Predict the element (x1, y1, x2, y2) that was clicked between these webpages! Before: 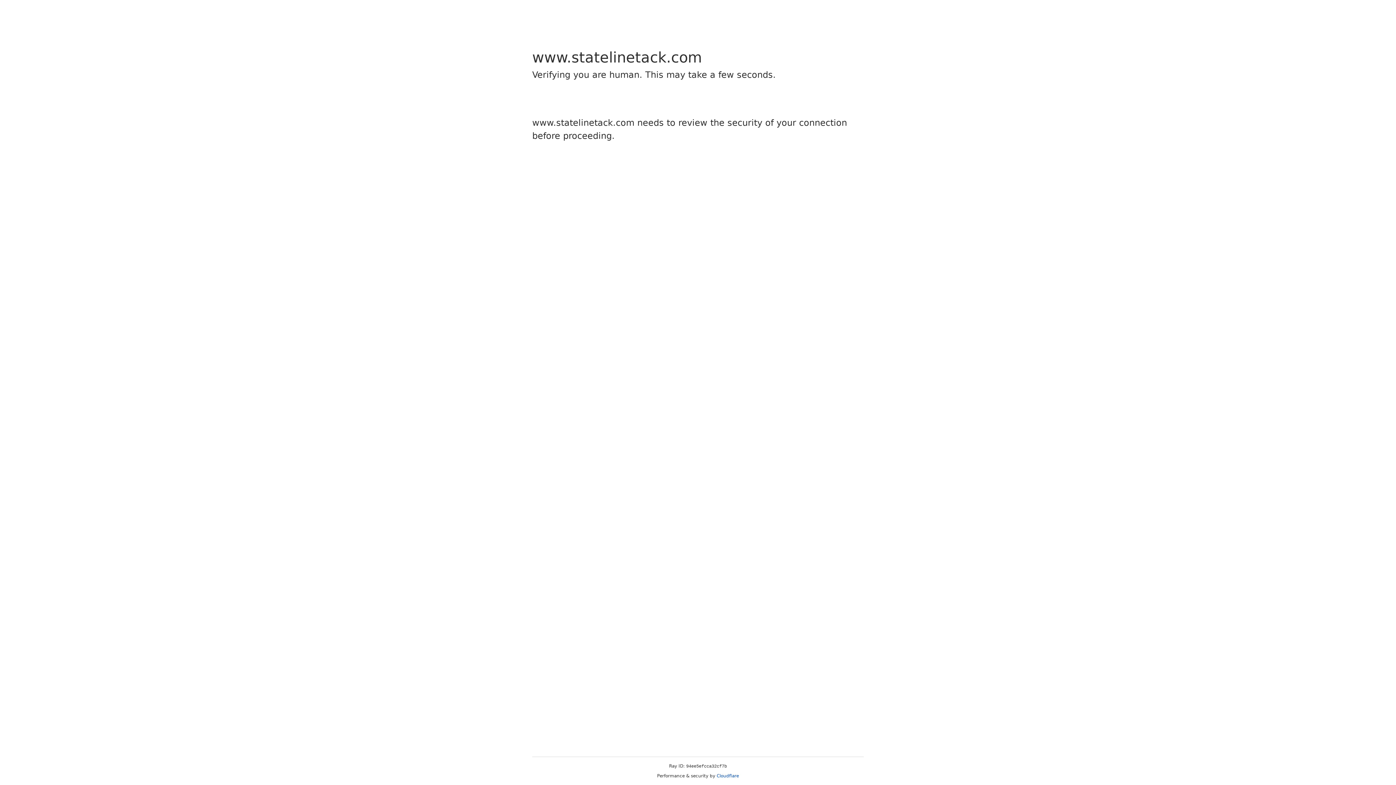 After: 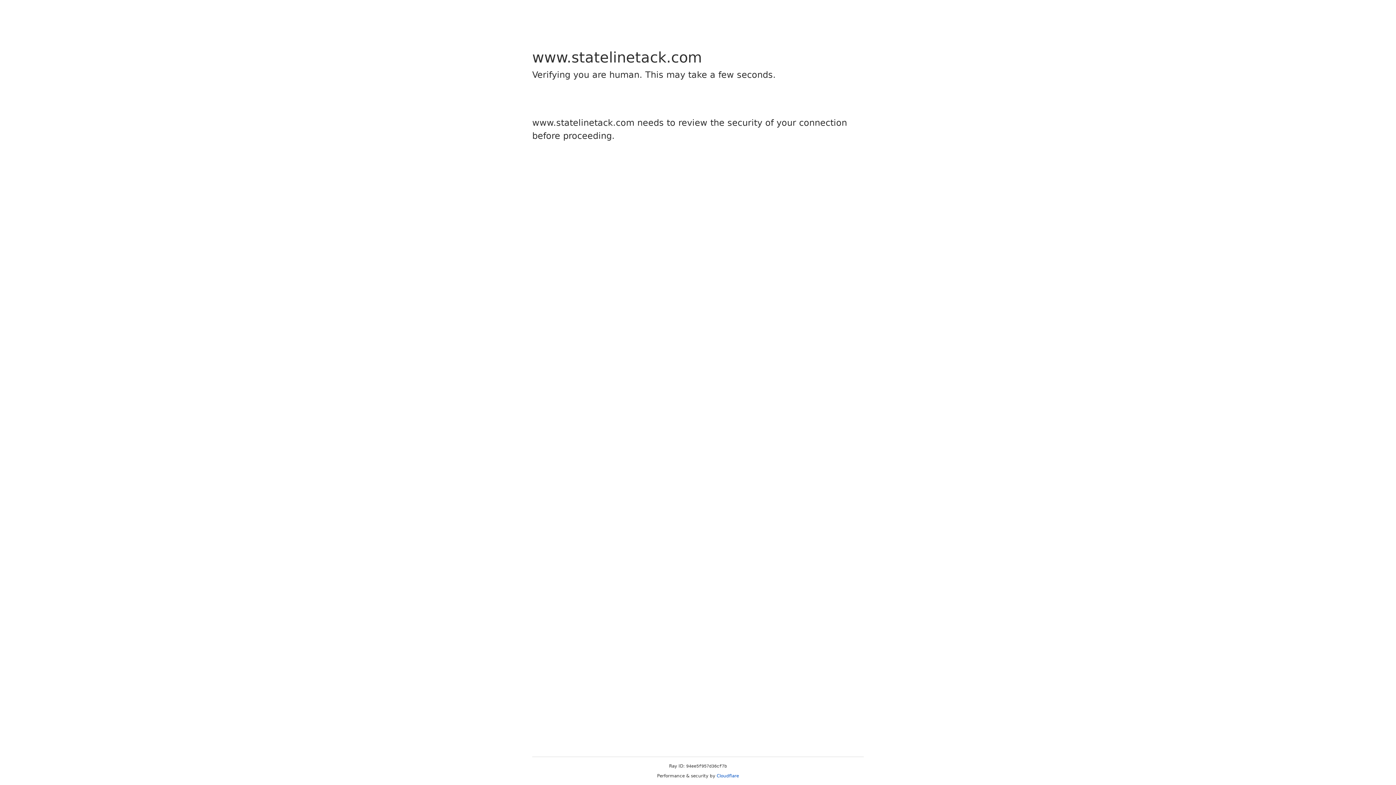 Action: label: Cloudflare bbox: (716, 773, 739, 778)